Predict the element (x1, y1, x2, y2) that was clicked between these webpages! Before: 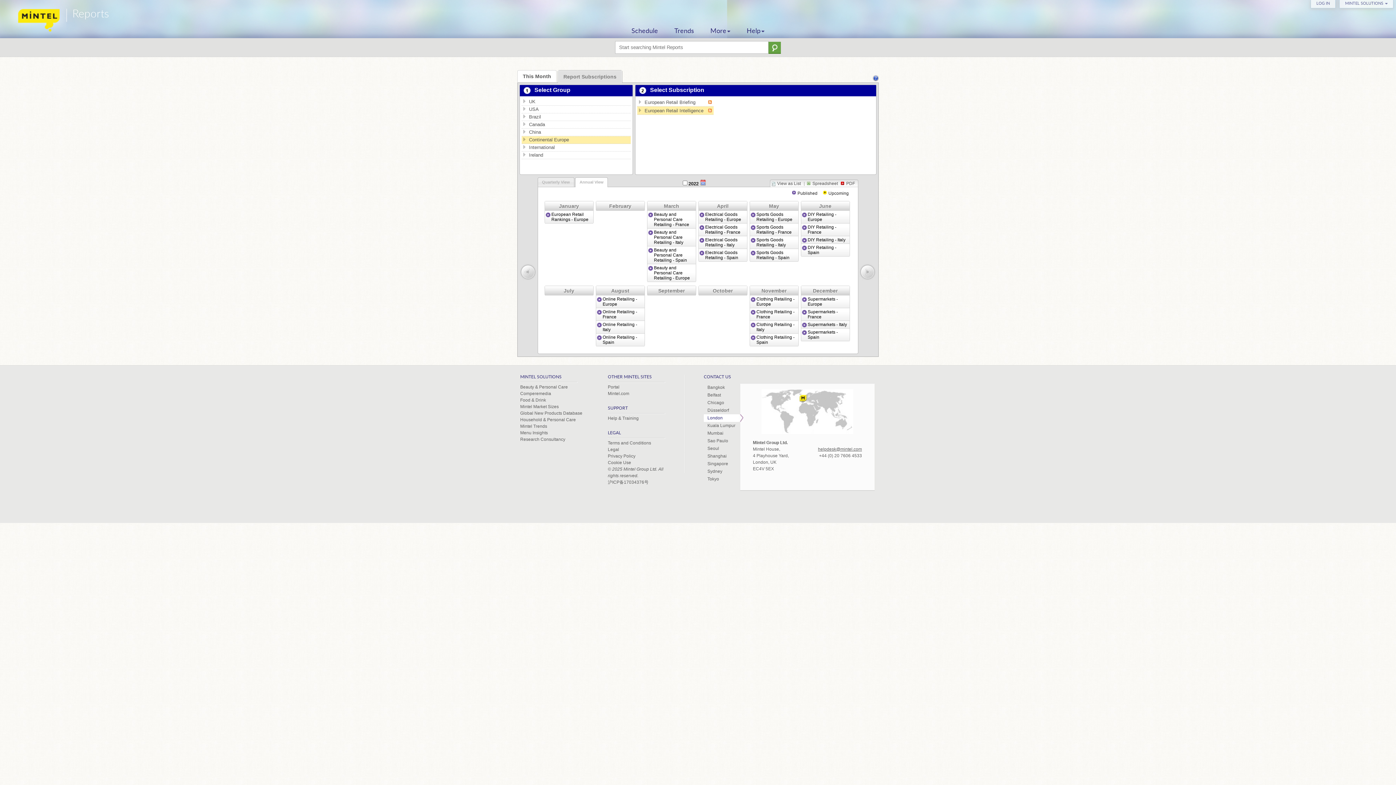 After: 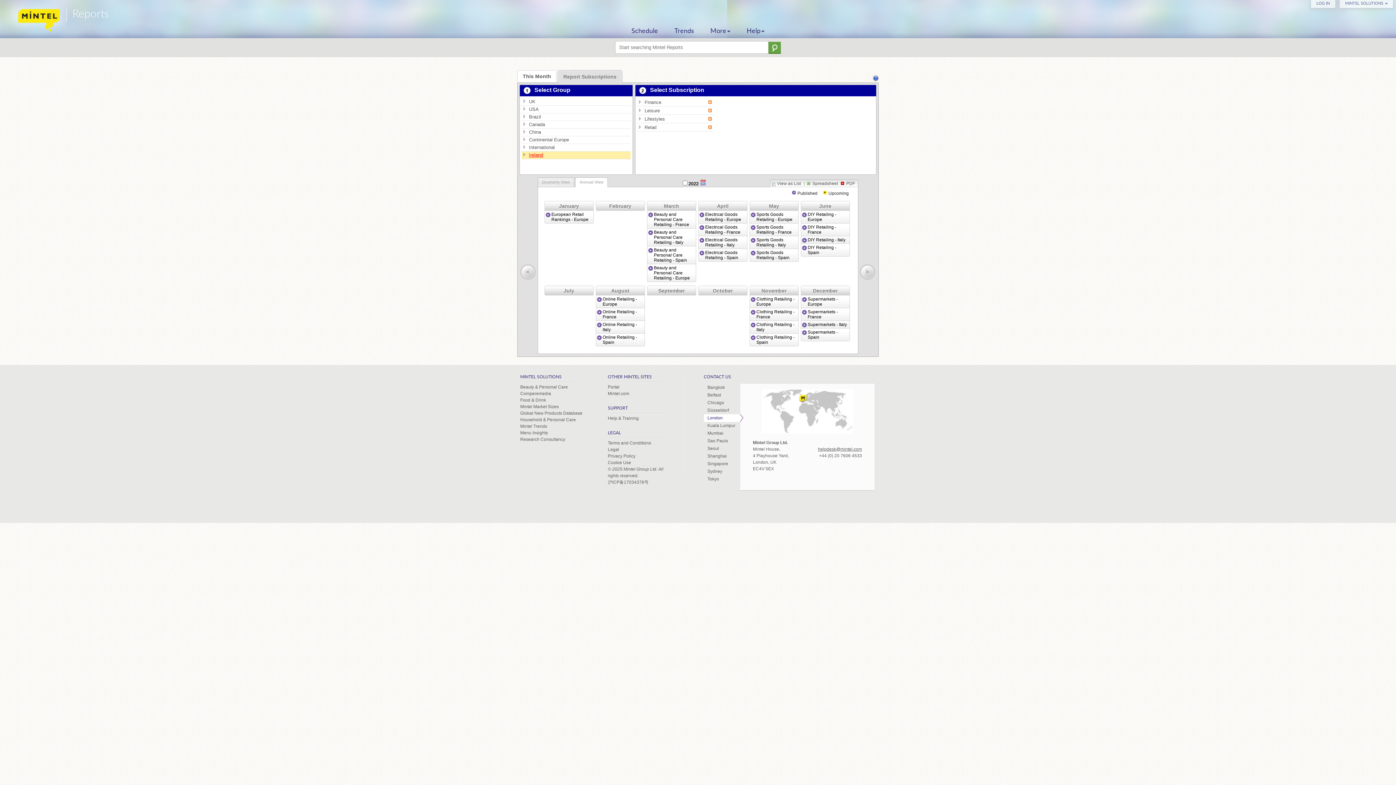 Action: label: Ireland bbox: (521, 151, 592, 159)